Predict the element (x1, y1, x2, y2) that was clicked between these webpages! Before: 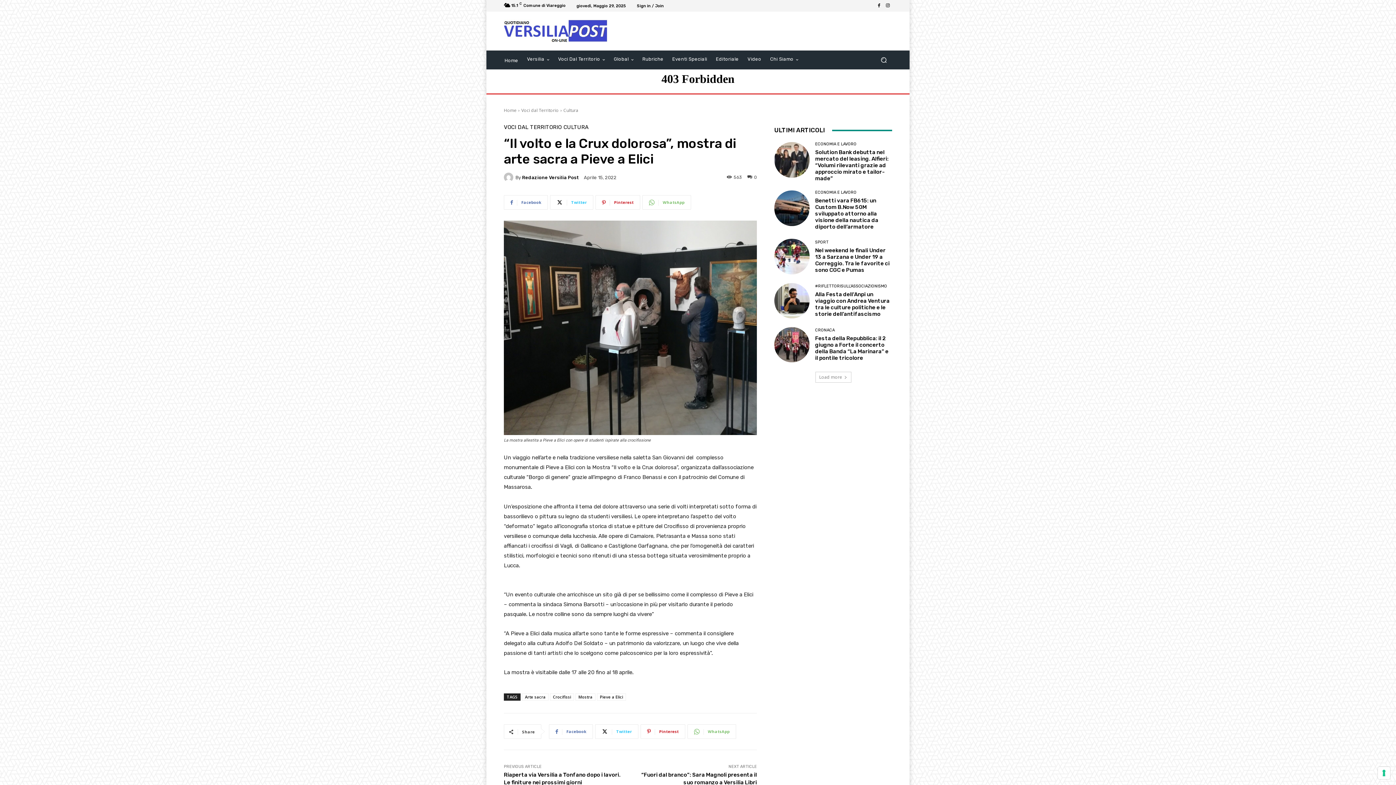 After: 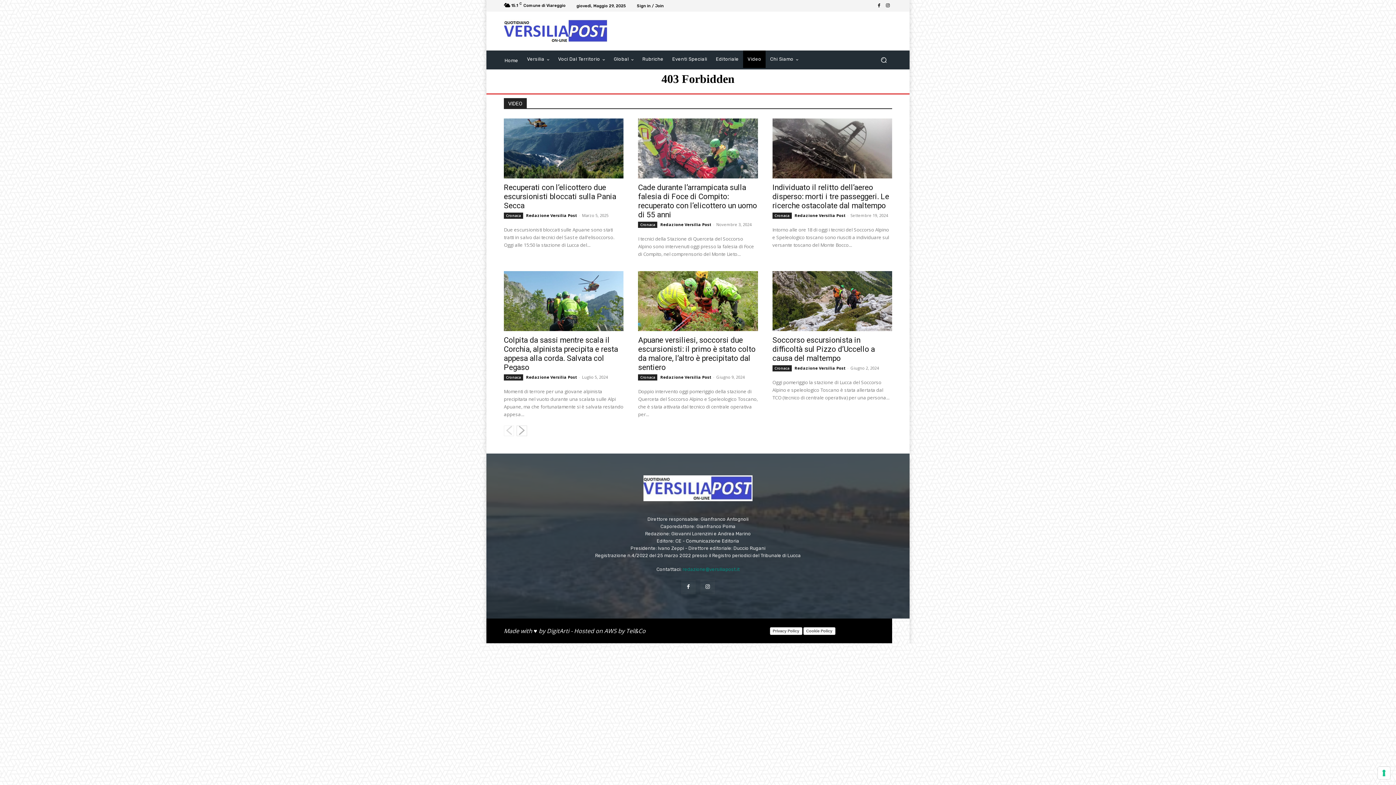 Action: bbox: (743, 50, 765, 68) label: Video